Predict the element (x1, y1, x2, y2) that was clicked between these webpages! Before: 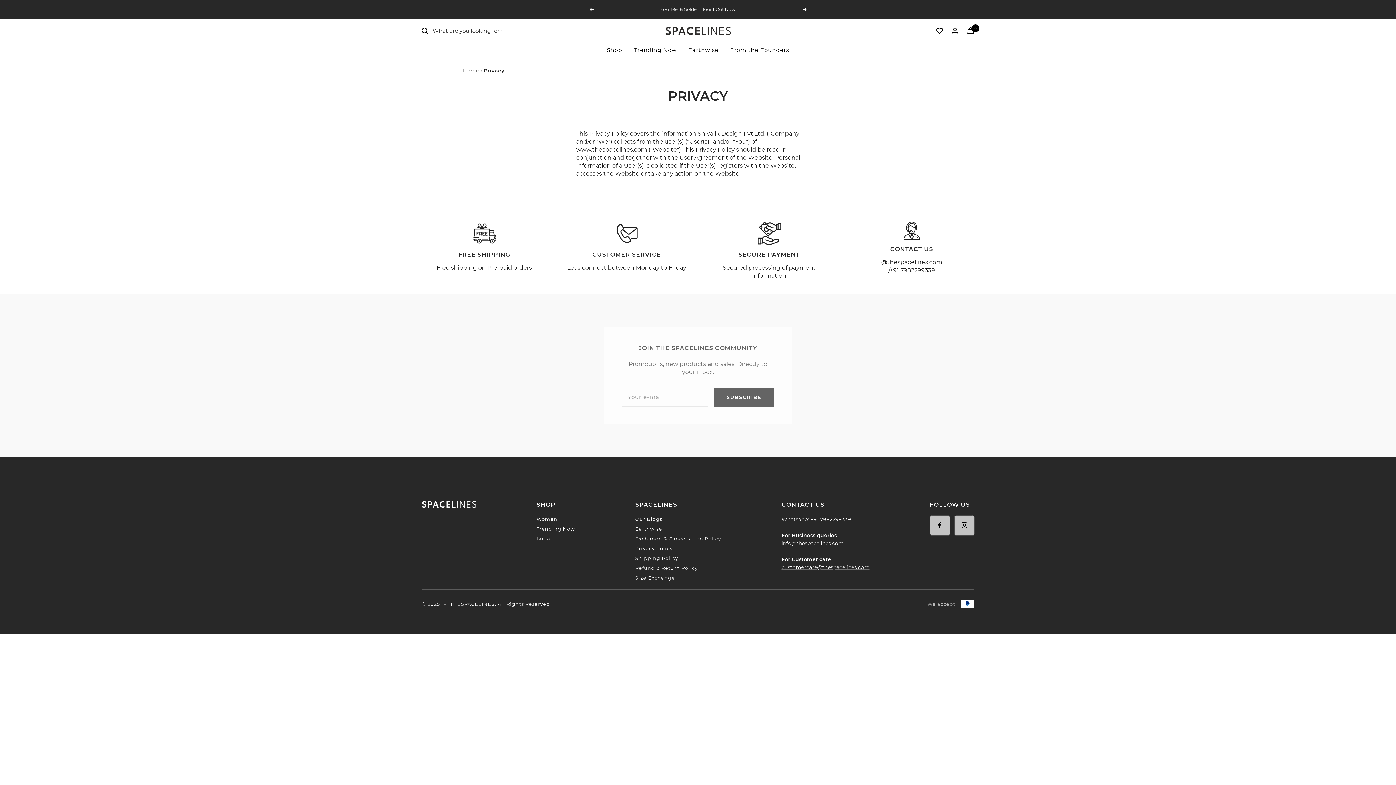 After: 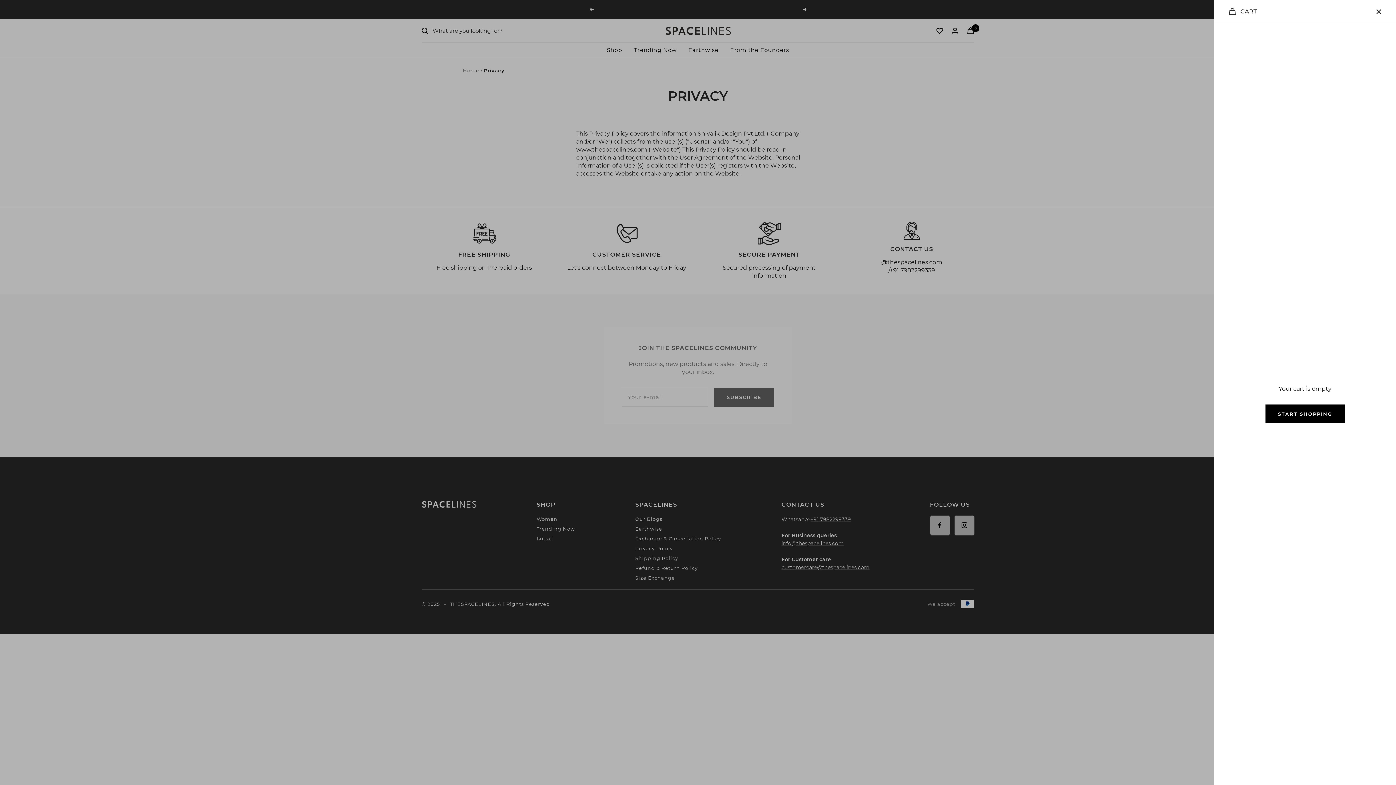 Action: bbox: (967, 27, 974, 34) label: Cart